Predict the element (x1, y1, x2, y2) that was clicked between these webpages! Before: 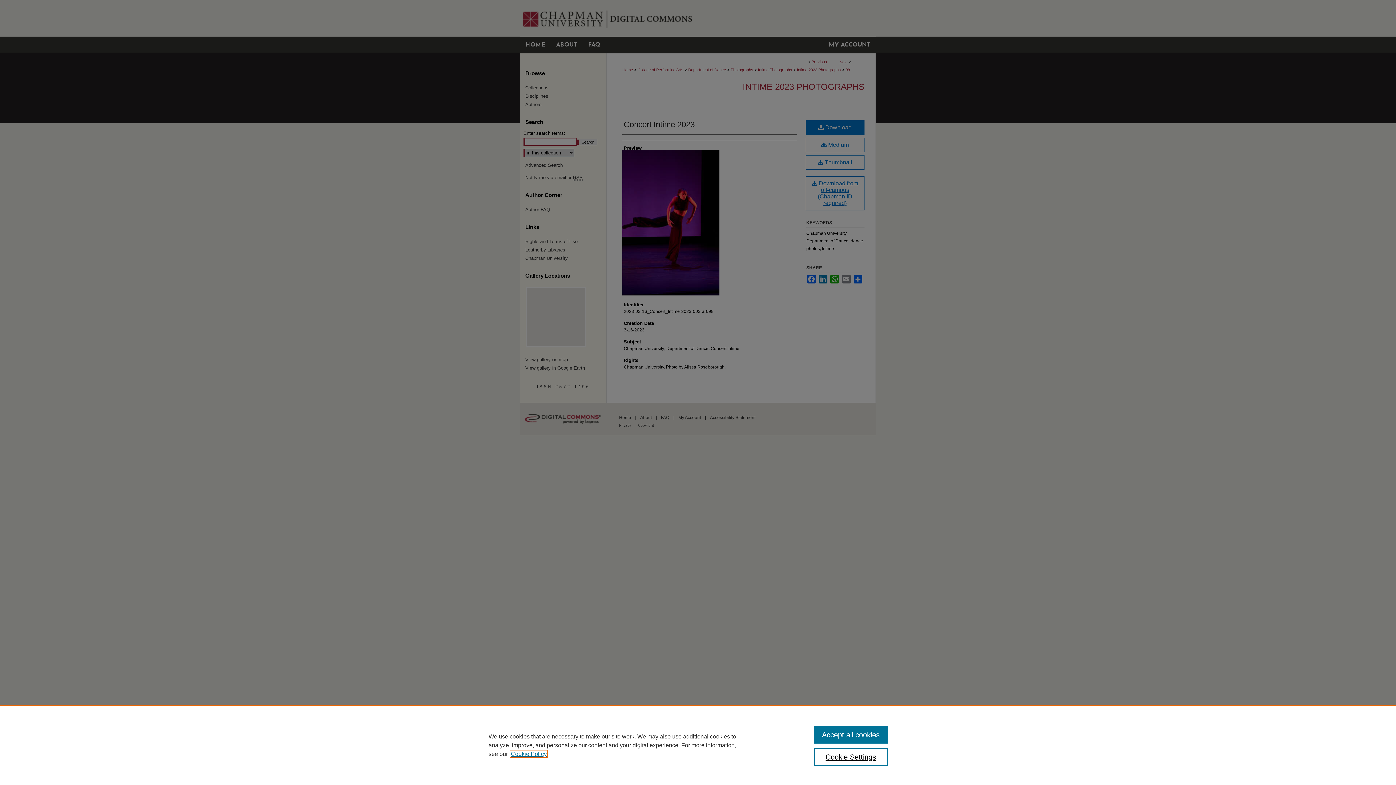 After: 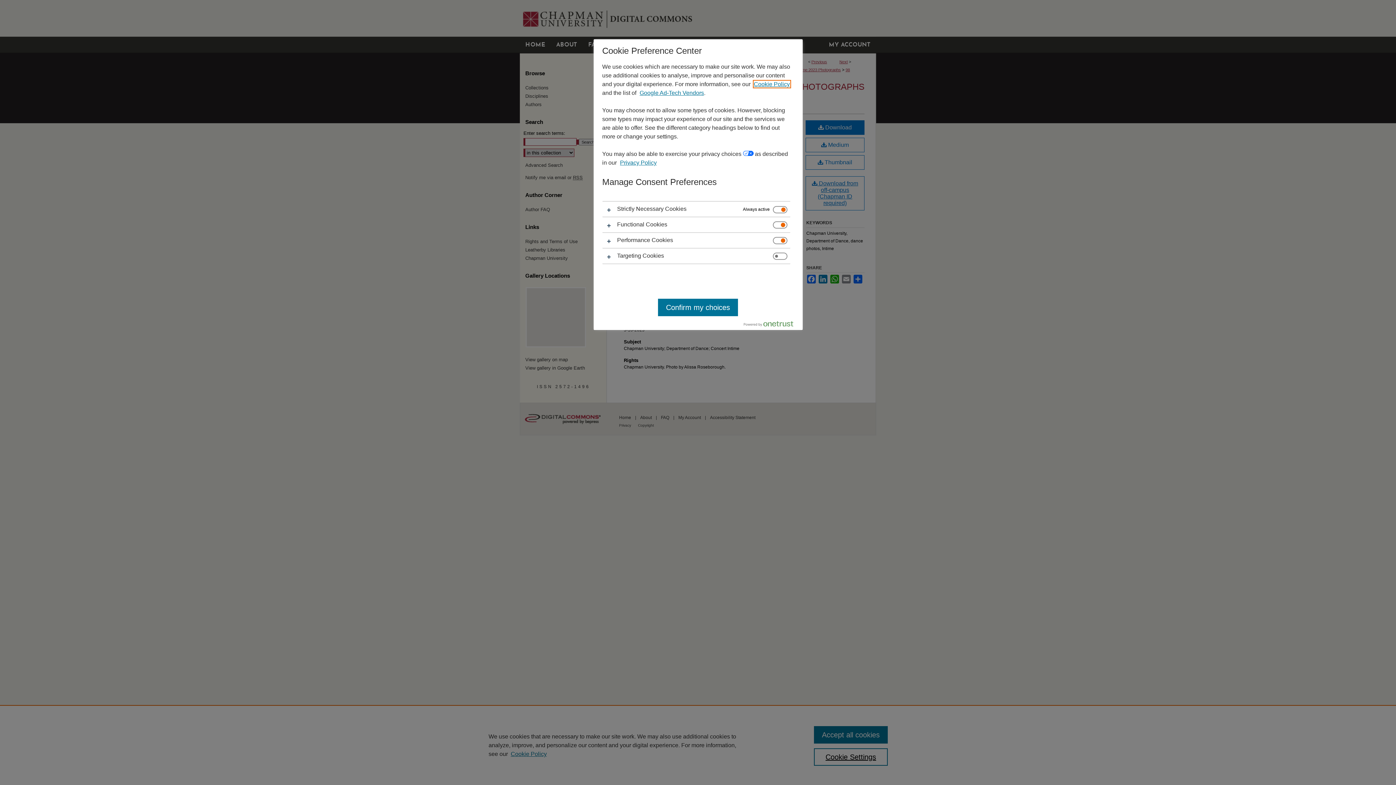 Action: bbox: (814, 748, 887, 766) label: Cookie Settings